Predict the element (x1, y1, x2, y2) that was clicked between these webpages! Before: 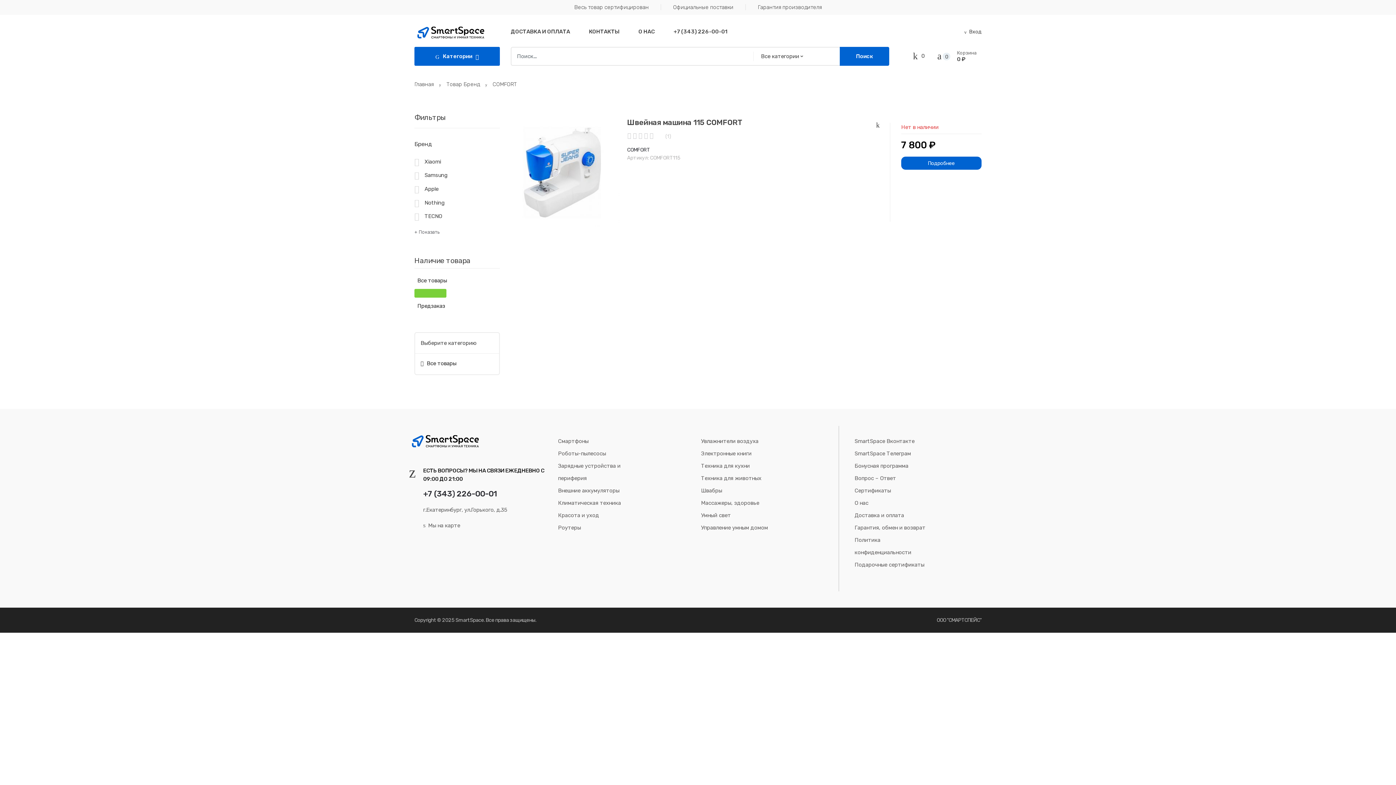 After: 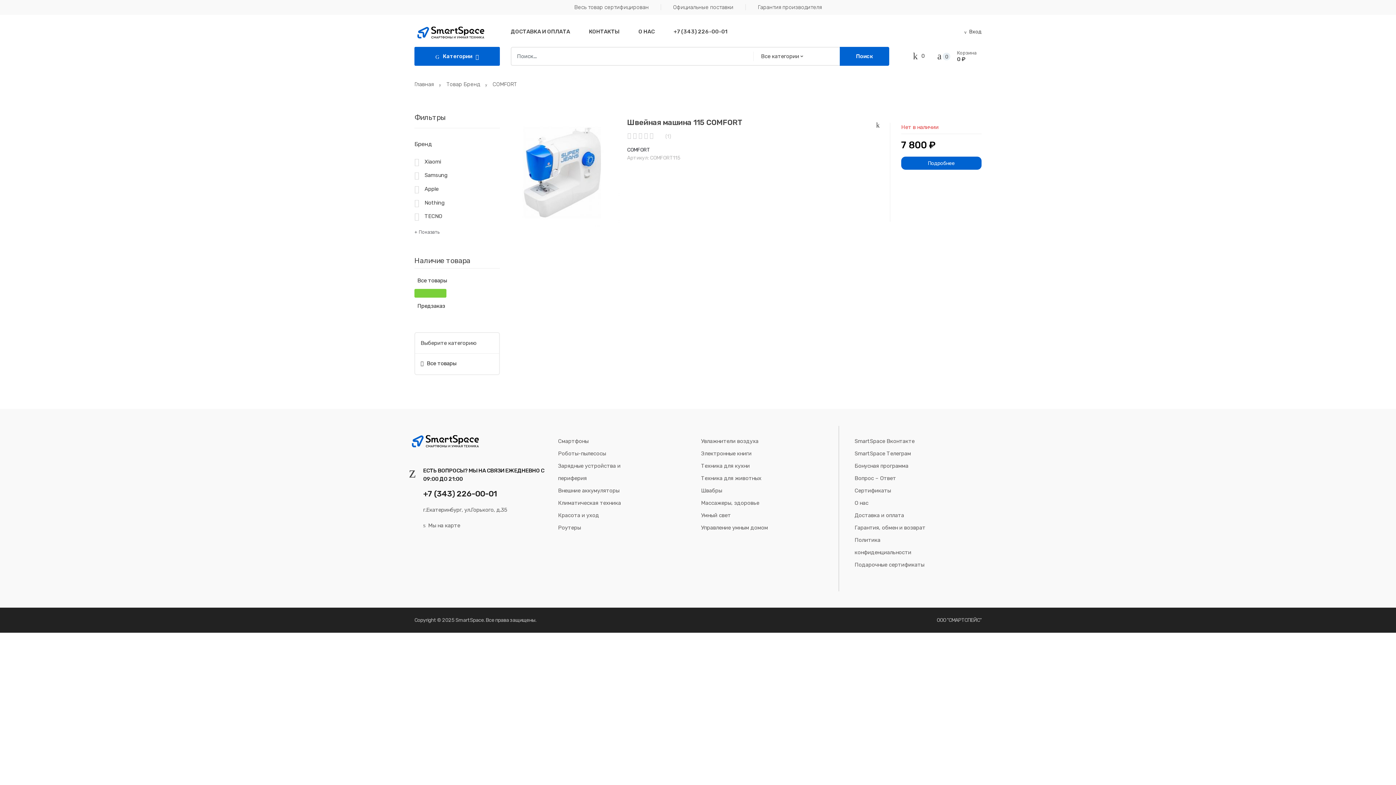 Action: bbox: (423, 489, 497, 498) label: +7 (343) 226-00-01